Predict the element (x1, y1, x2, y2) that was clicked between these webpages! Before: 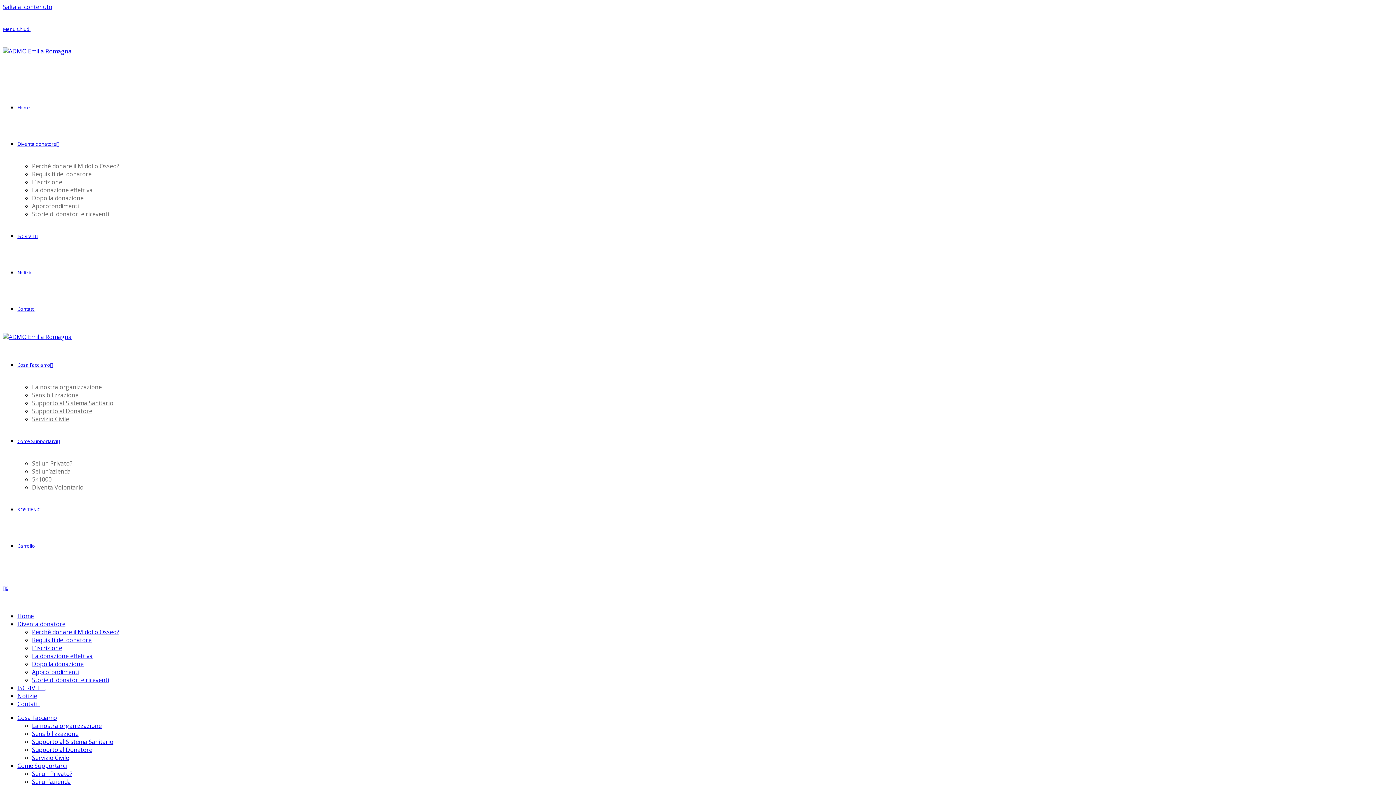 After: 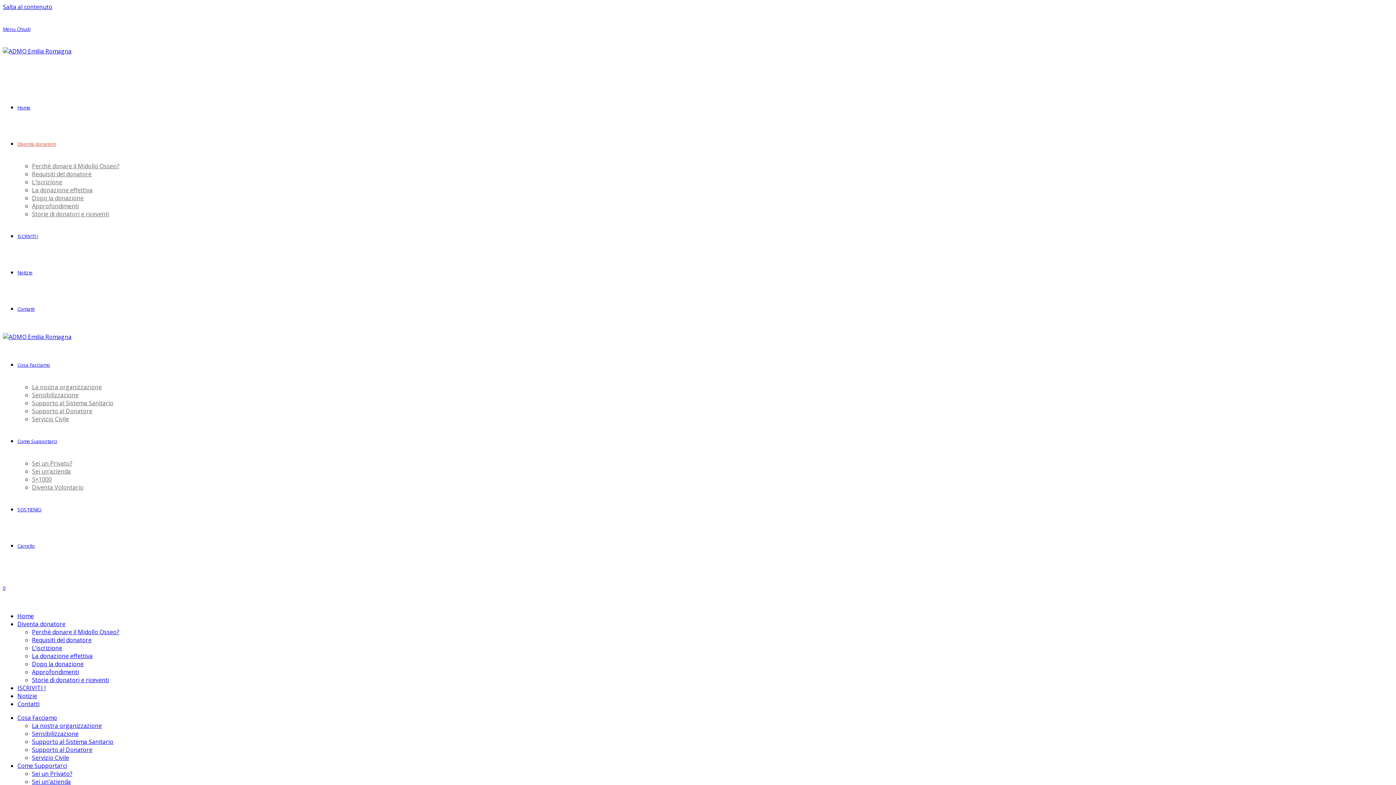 Action: bbox: (32, 636, 91, 644) label: Requisiti del donatore